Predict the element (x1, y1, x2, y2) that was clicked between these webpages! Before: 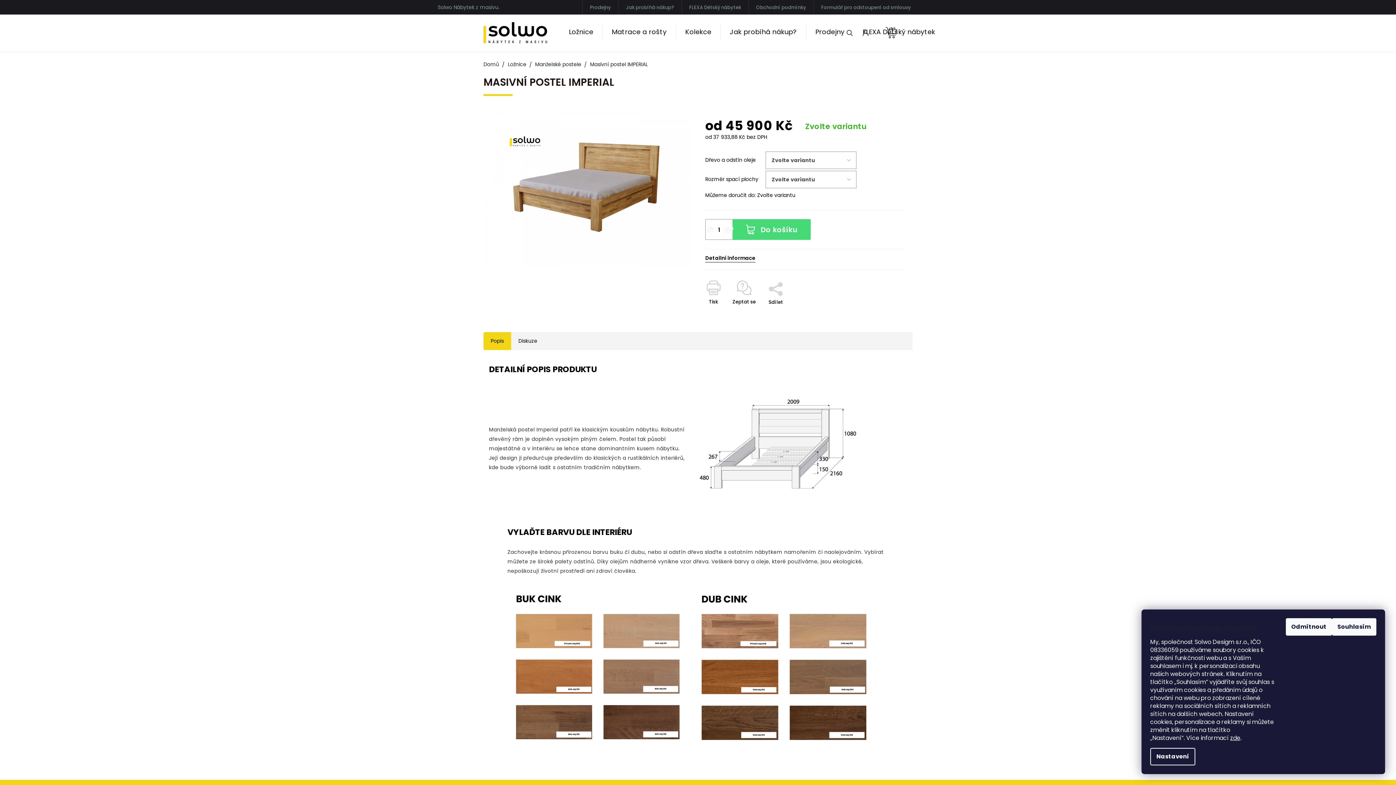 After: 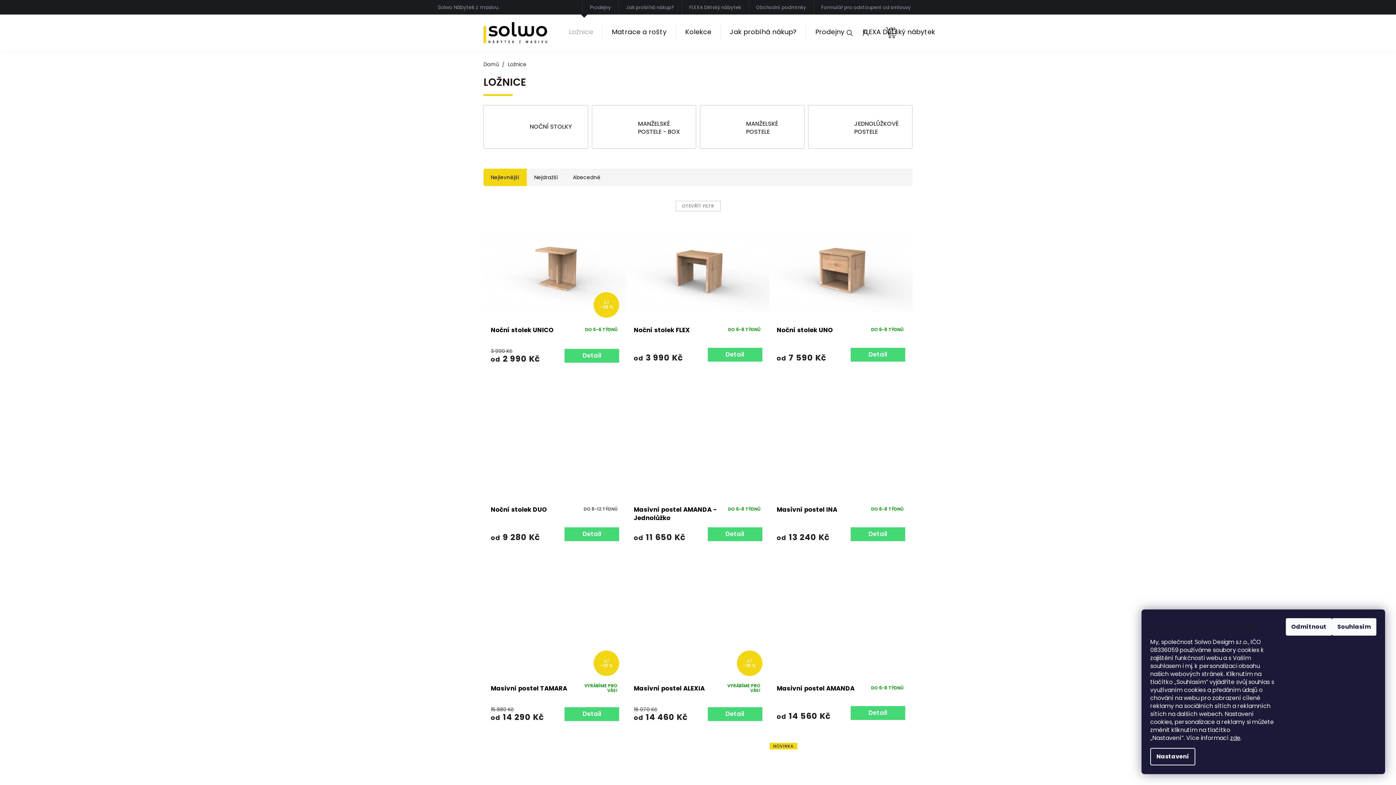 Action: bbox: (560, 22, 602, 41) label: Ložnice